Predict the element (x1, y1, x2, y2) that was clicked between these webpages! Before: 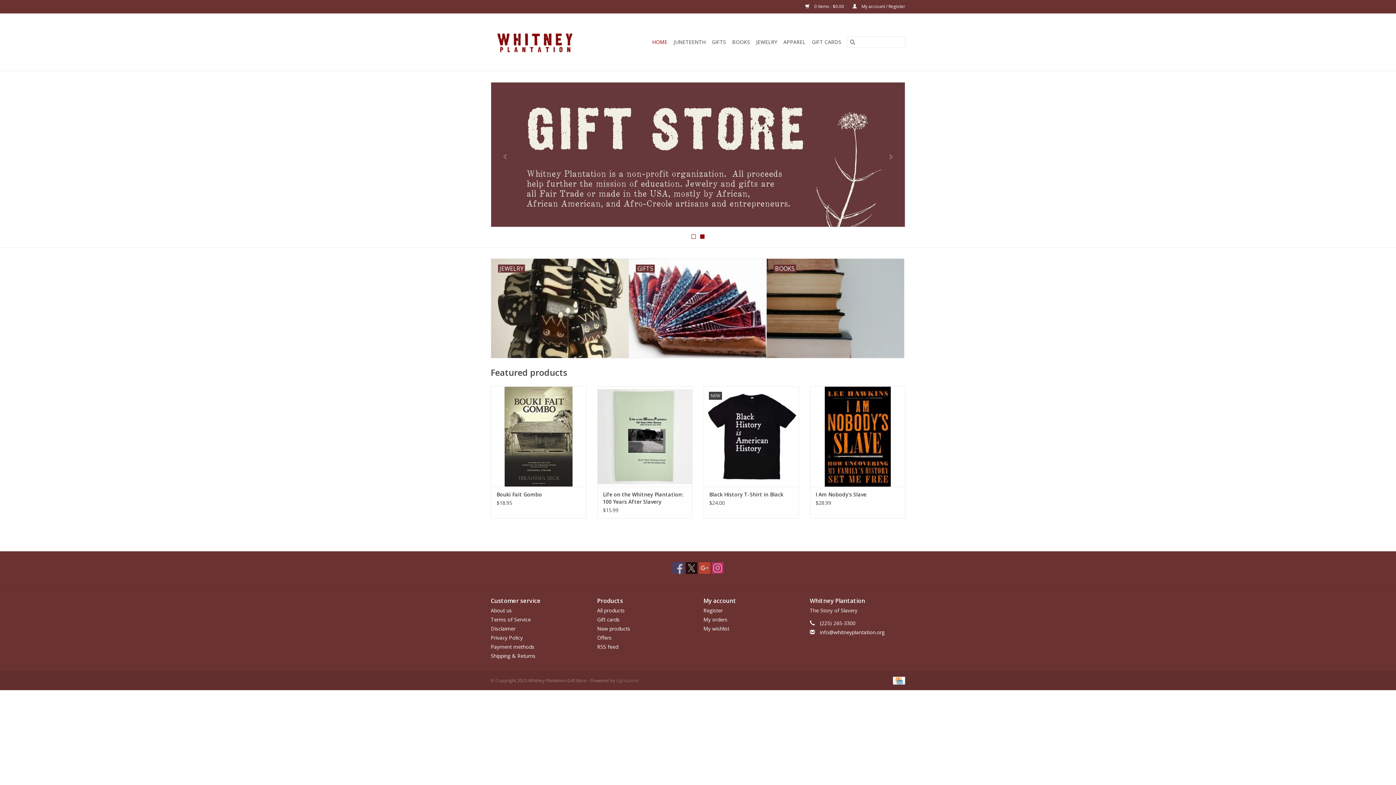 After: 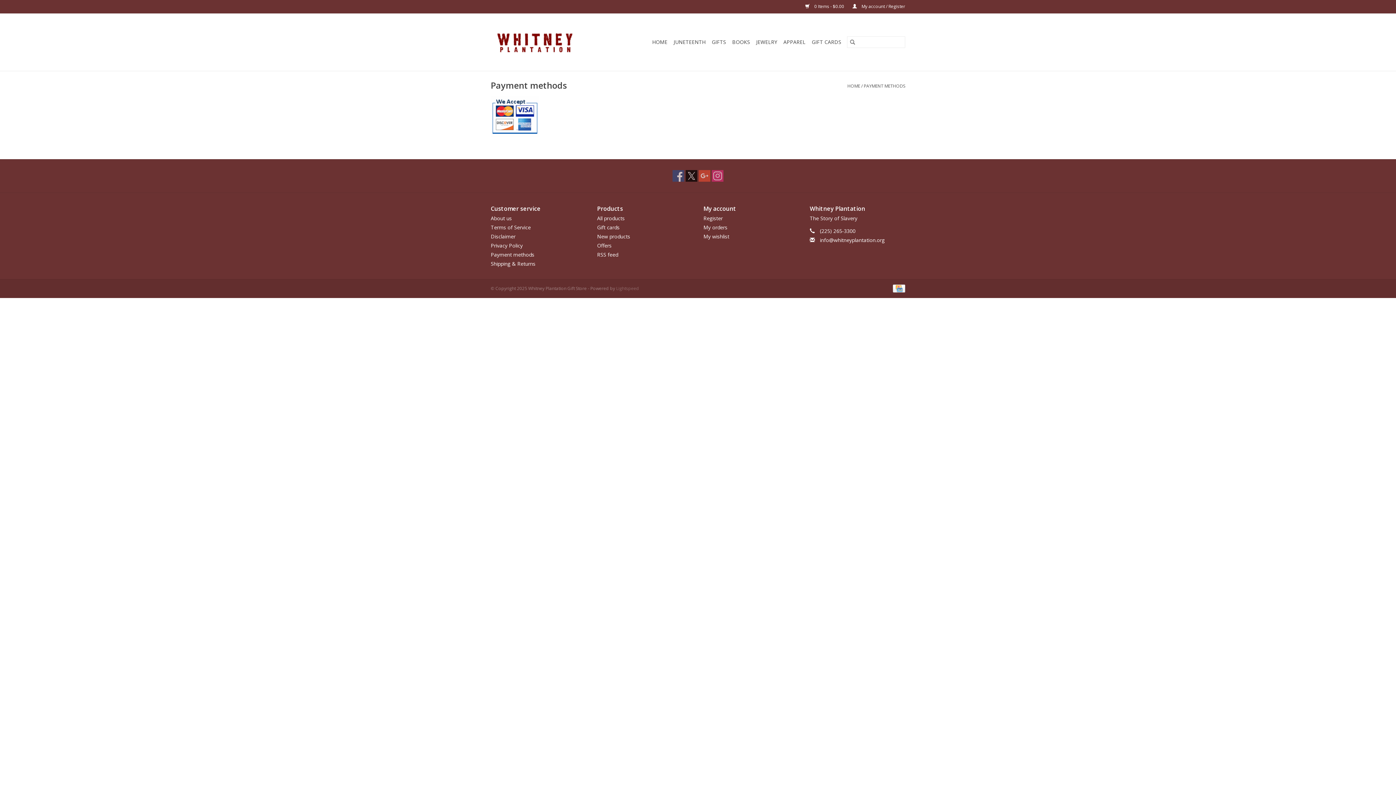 Action: bbox: (890, 677, 905, 683)